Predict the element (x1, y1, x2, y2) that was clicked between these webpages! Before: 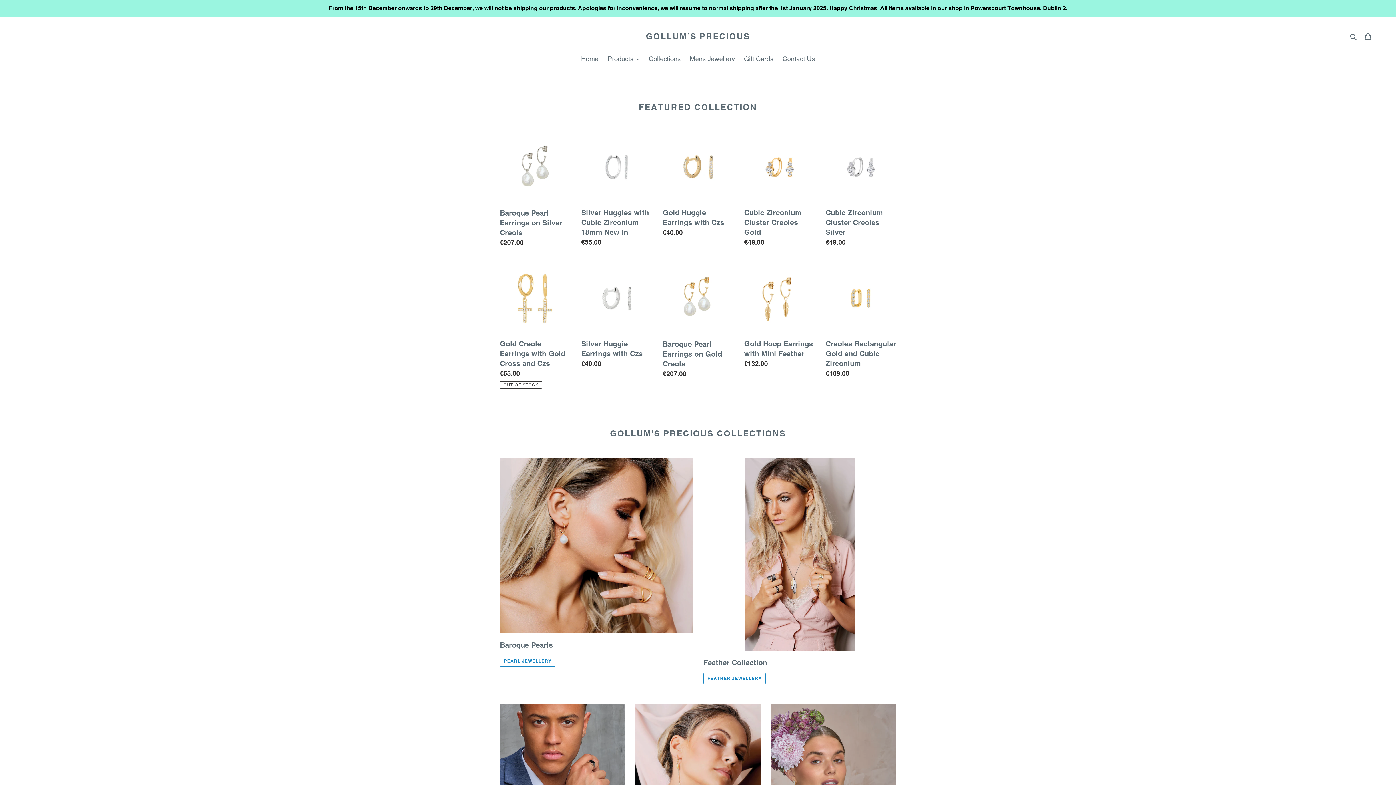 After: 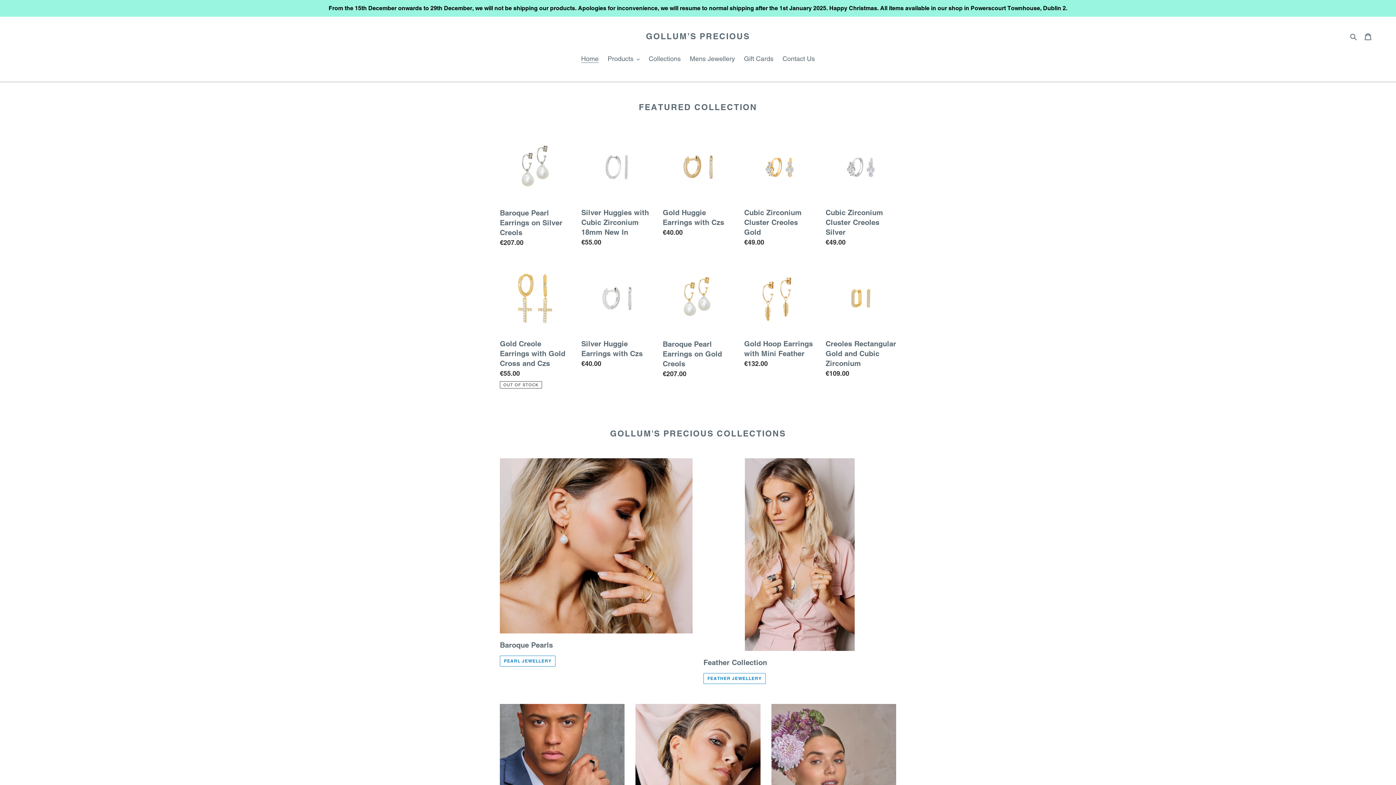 Action: label: Home bbox: (577, 53, 602, 64)